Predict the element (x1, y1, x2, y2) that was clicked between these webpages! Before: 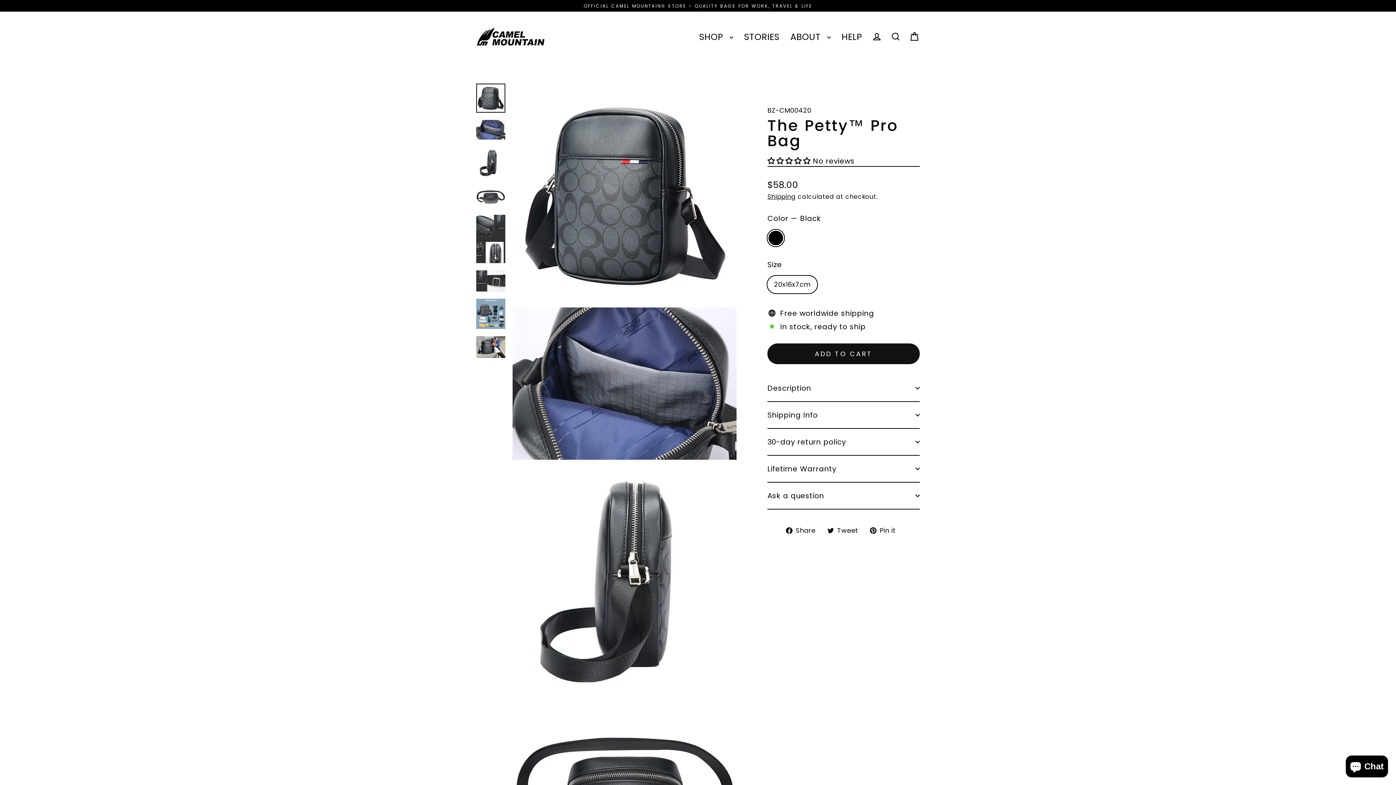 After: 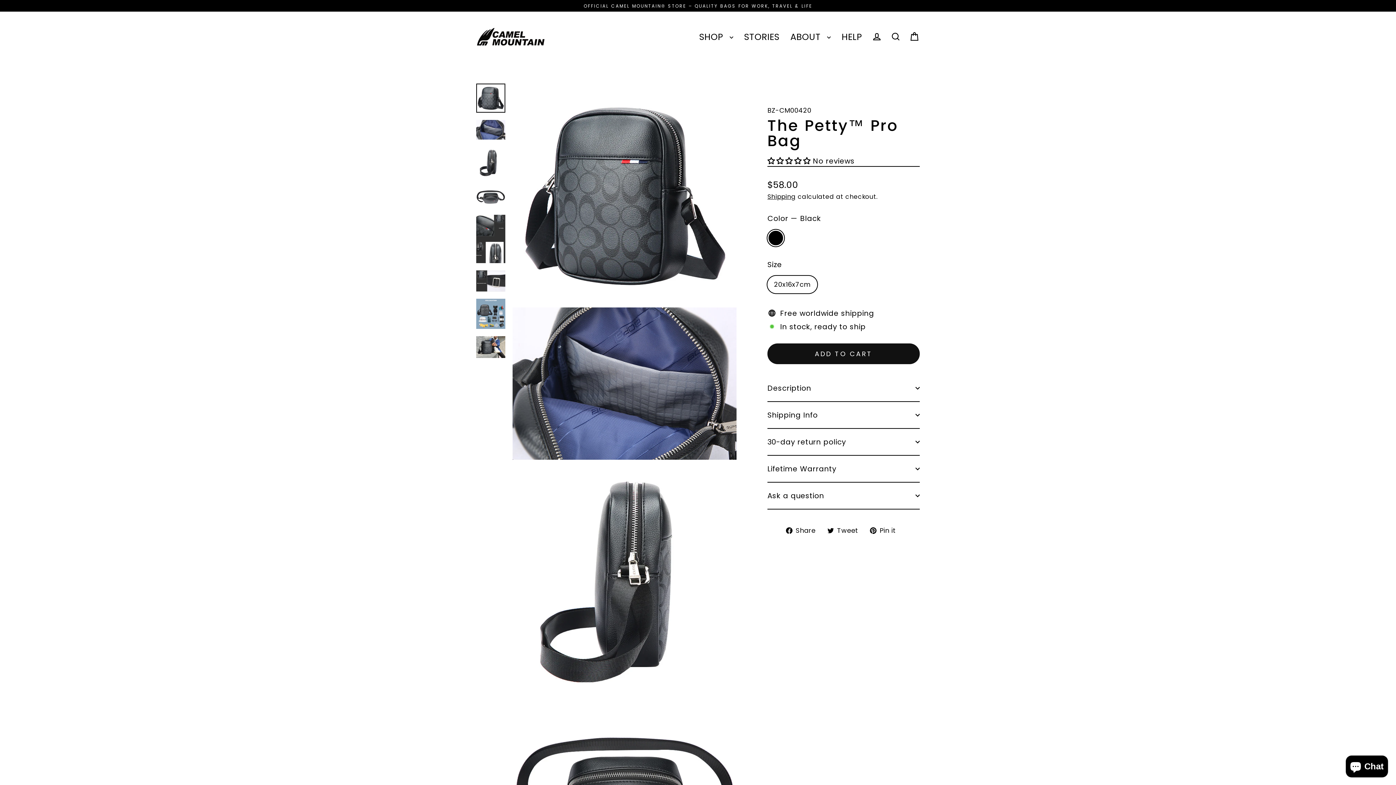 Action: label:  Share
Share on Facebook bbox: (786, 525, 821, 535)